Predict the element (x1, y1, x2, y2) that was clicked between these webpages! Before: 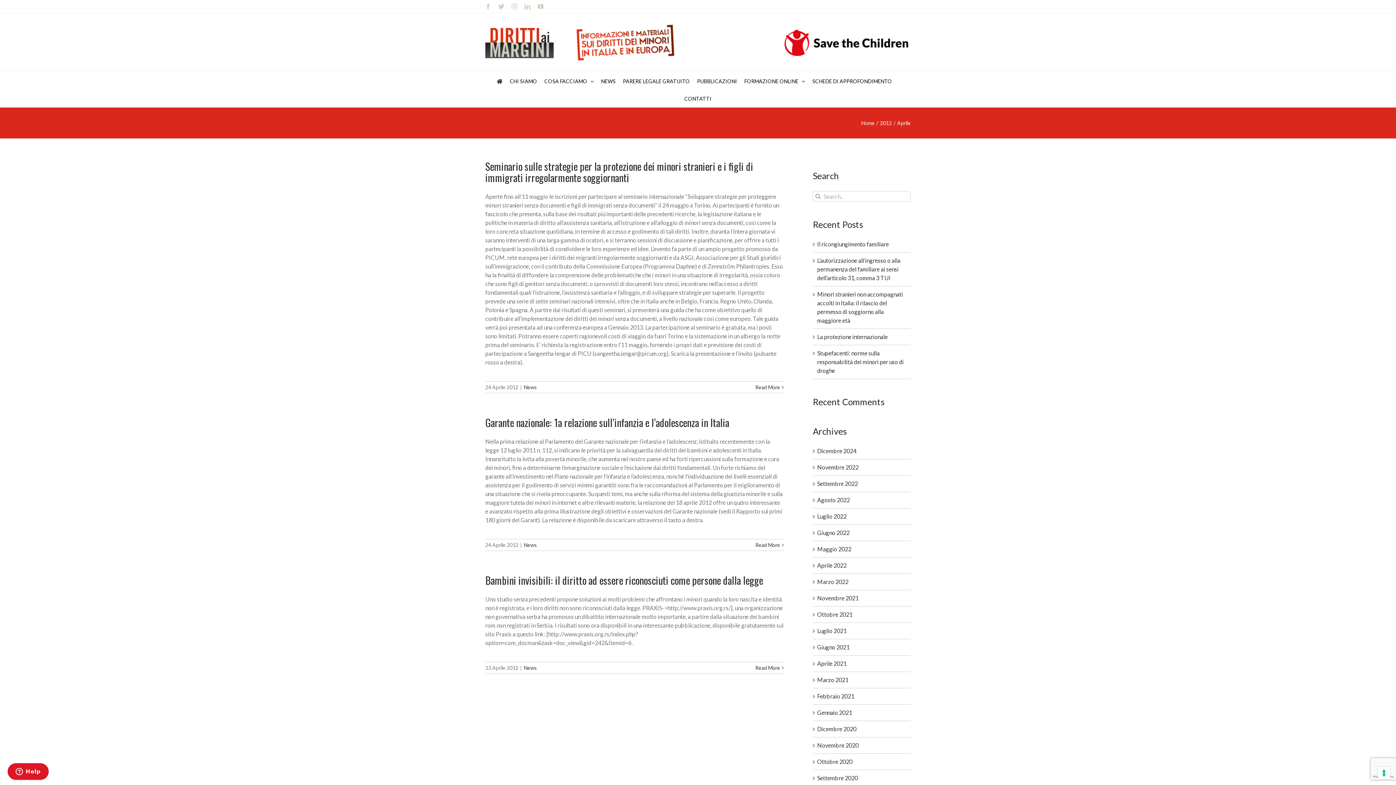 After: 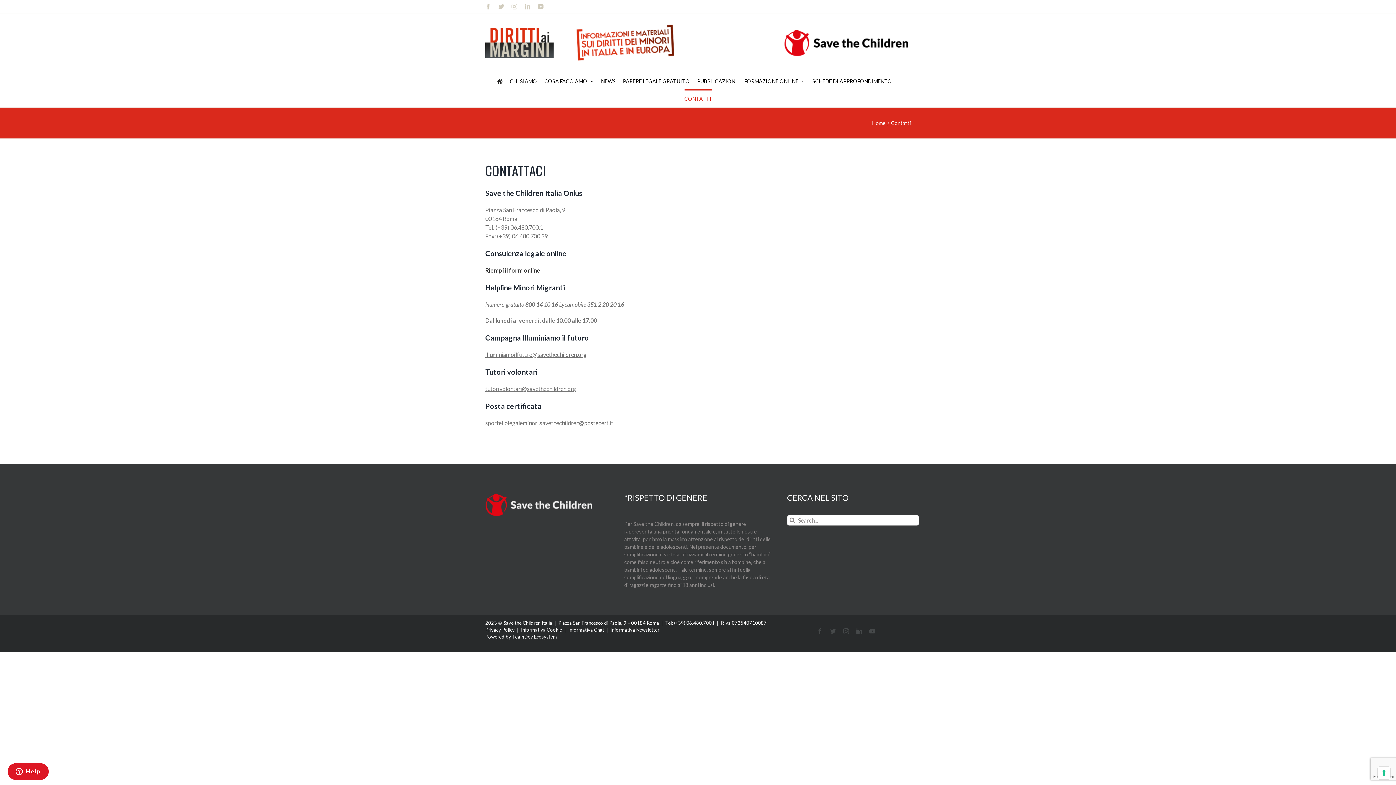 Action: label: CONTATTI bbox: (684, 89, 711, 106)